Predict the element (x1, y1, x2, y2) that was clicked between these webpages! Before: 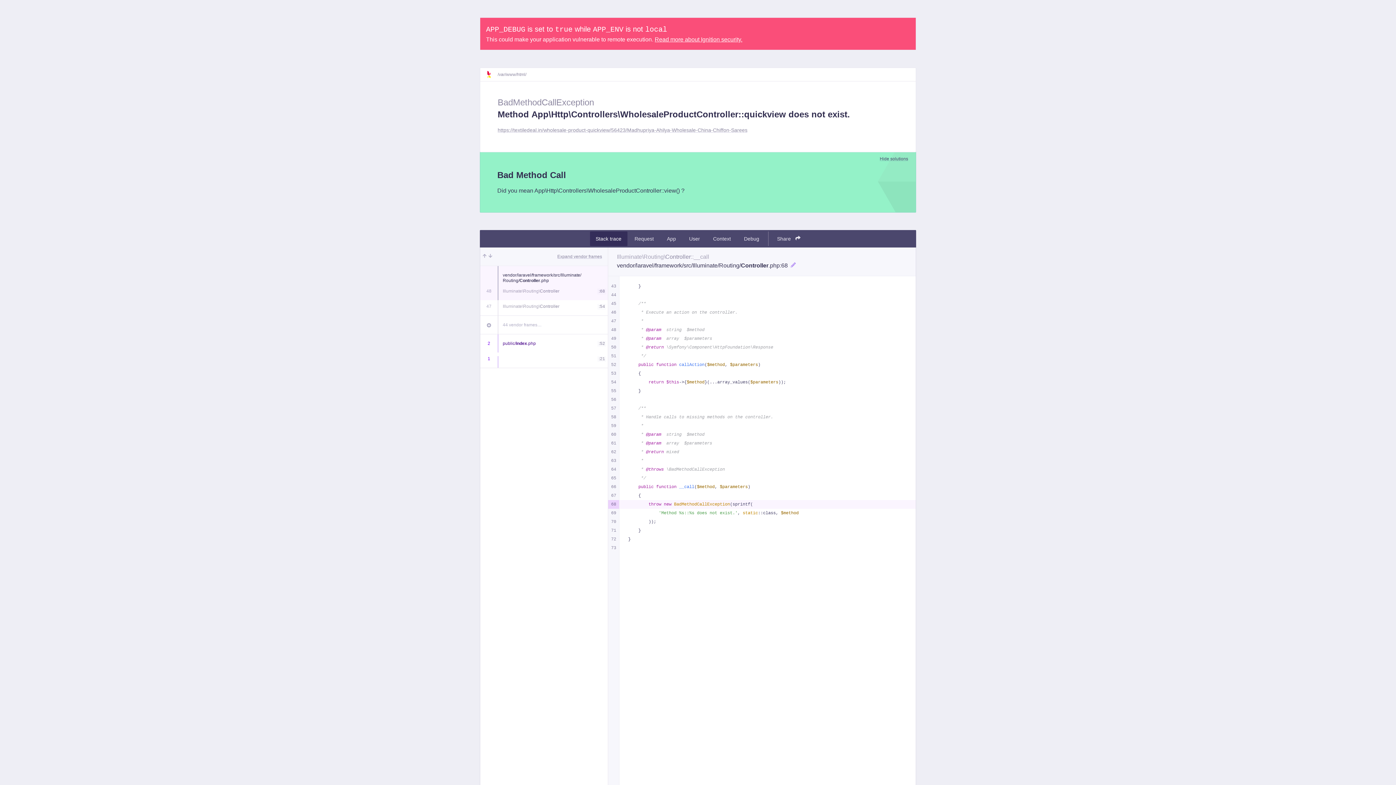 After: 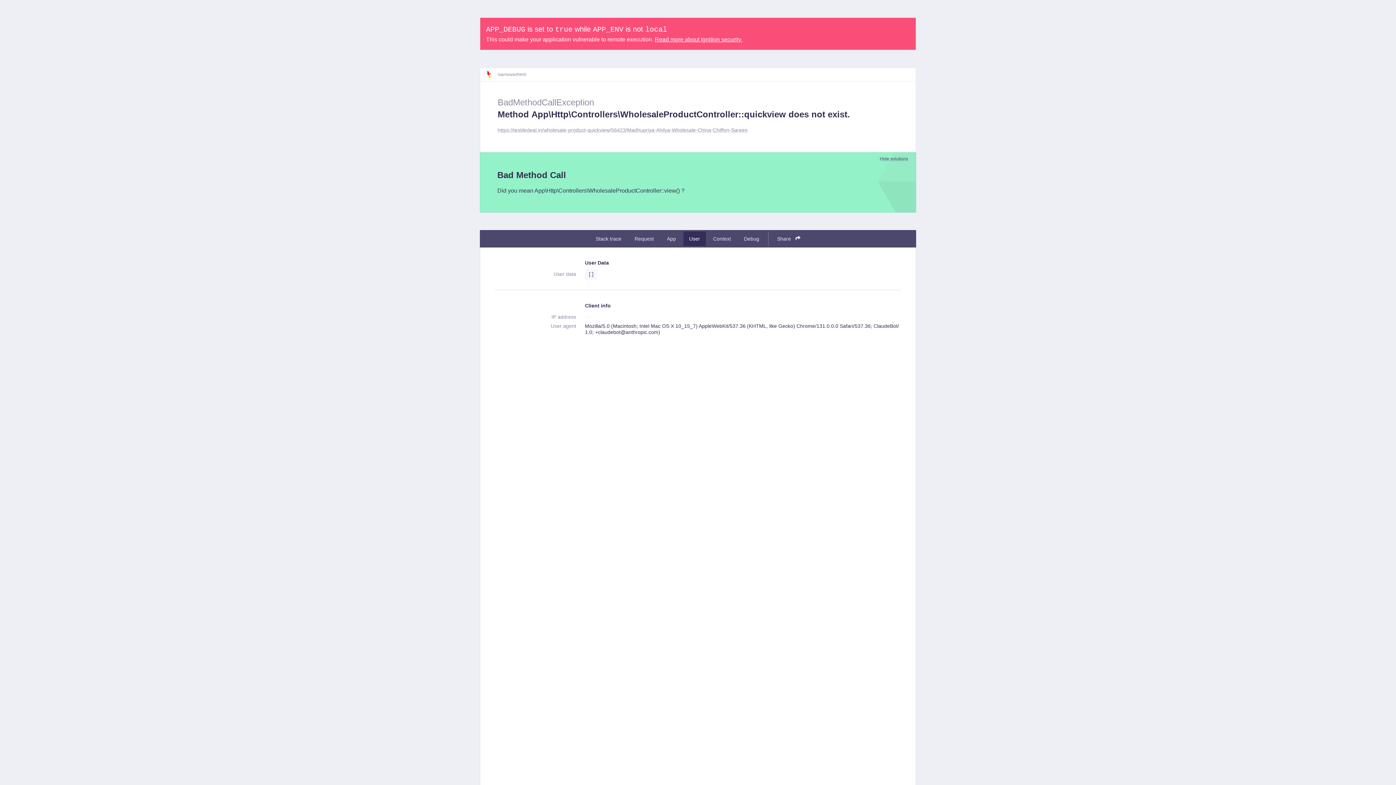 Action: bbox: (683, 231, 706, 246) label: User